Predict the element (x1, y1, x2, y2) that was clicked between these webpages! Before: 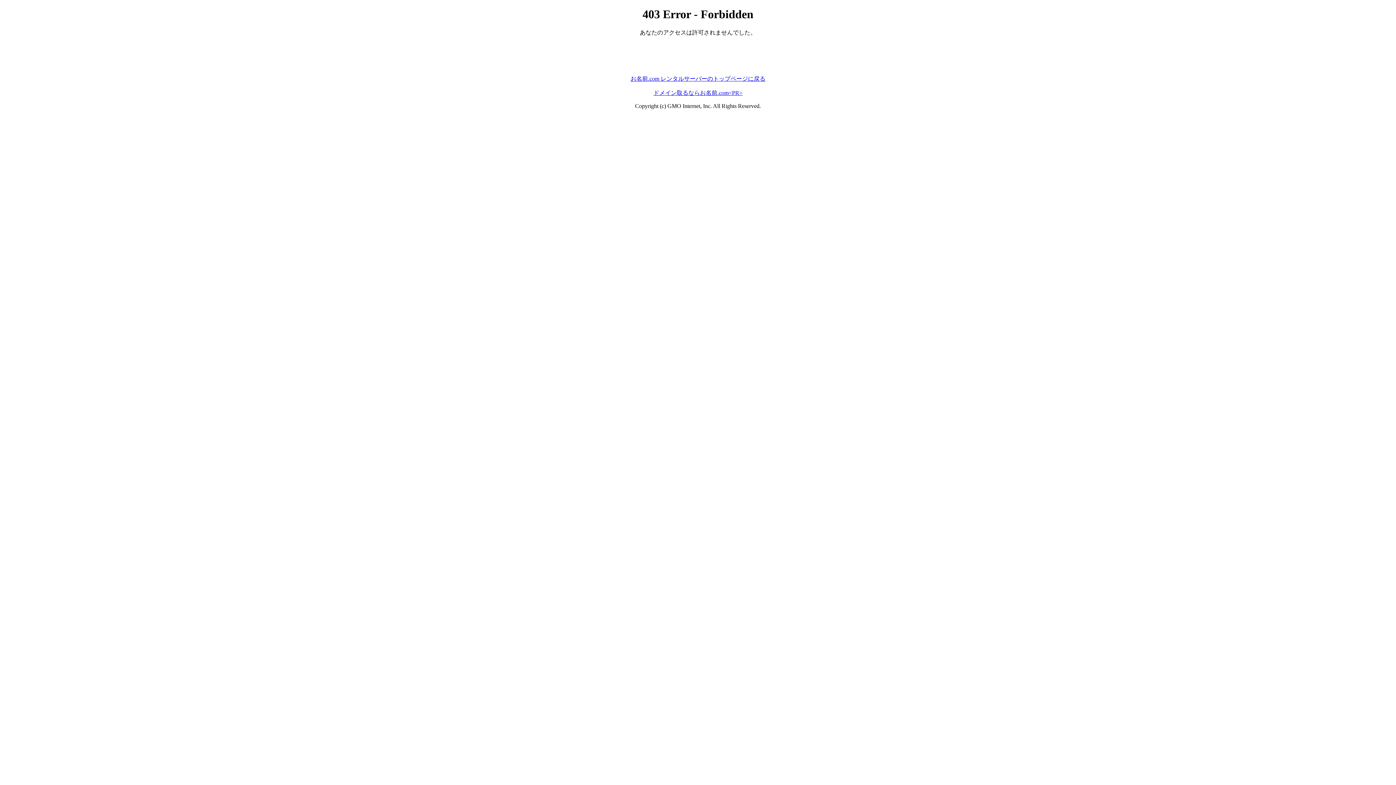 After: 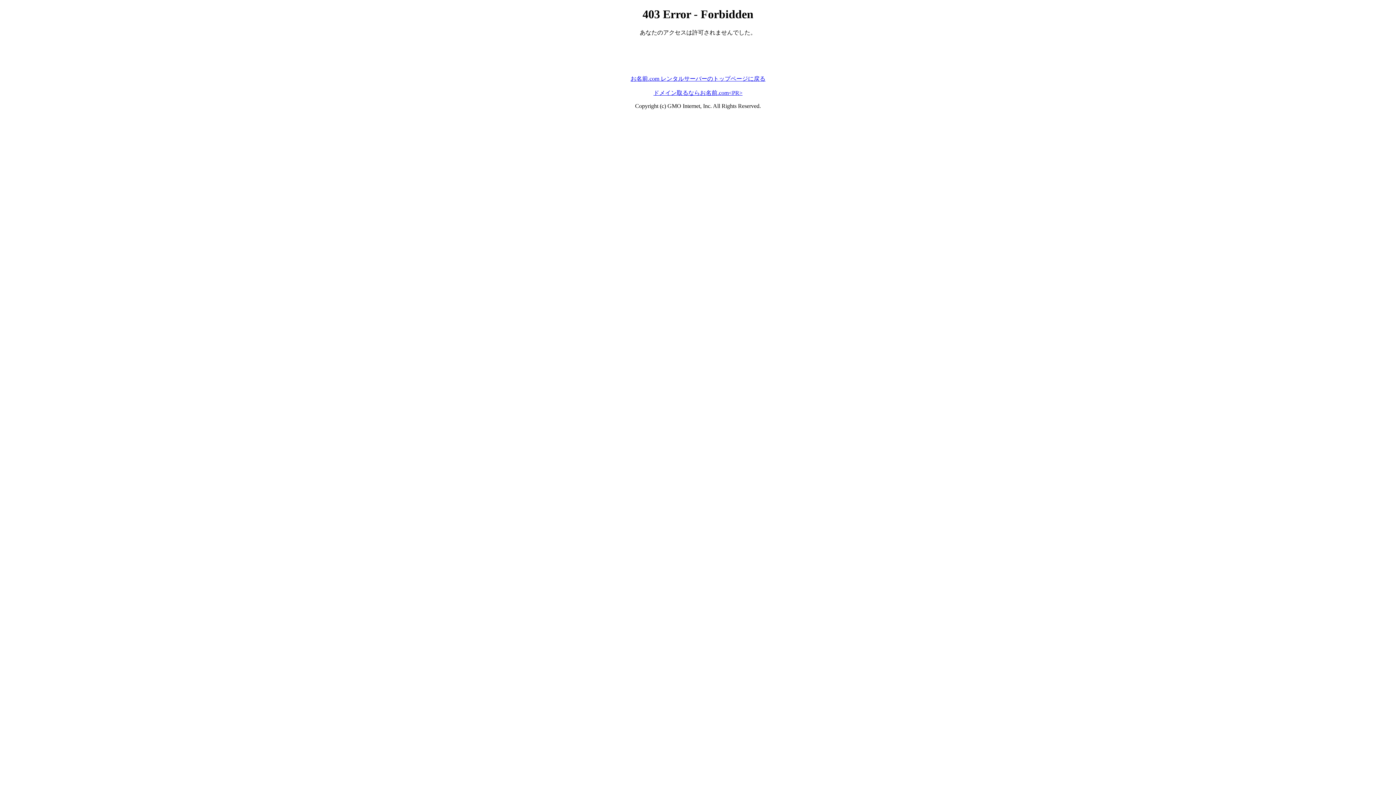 Action: label: ドメイン取るならお名前.com<PR> bbox: (653, 89, 742, 95)